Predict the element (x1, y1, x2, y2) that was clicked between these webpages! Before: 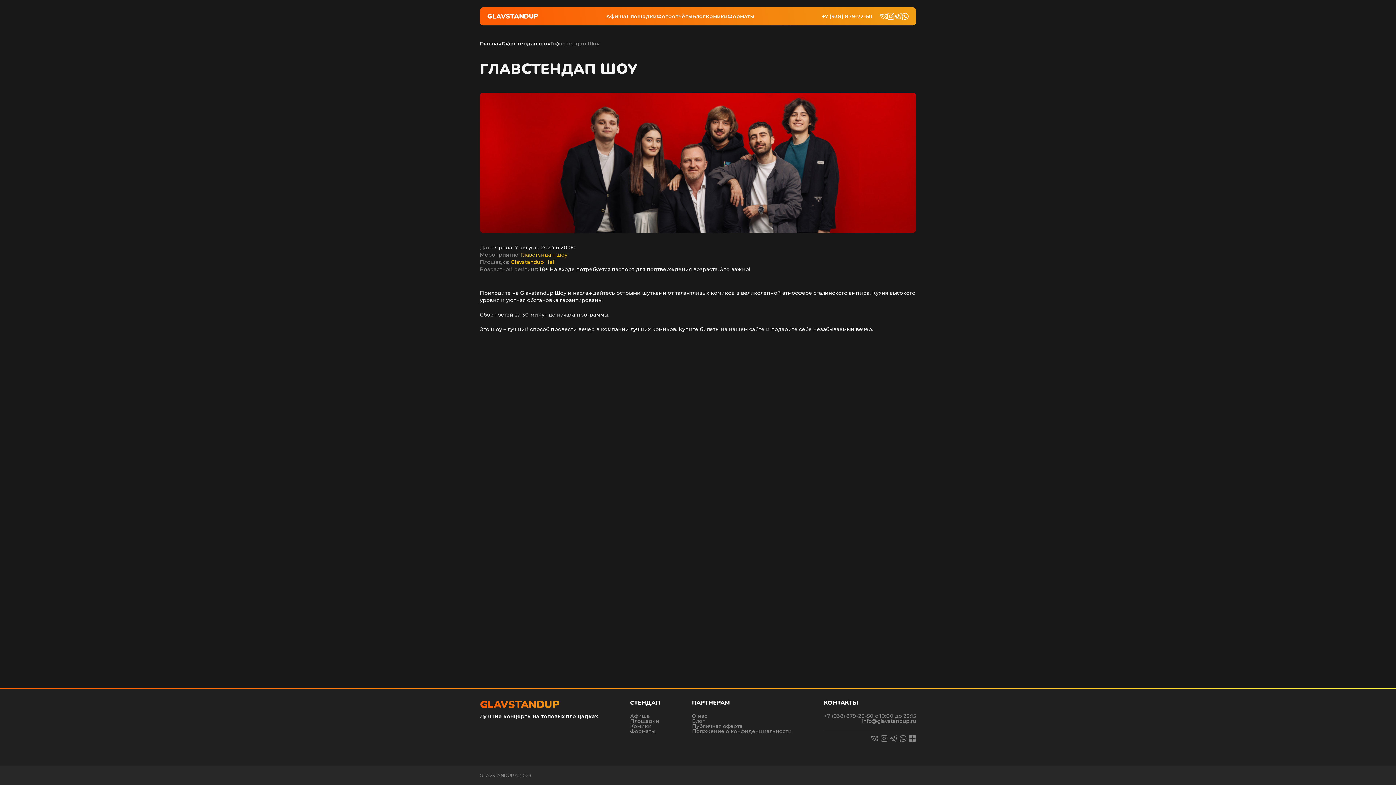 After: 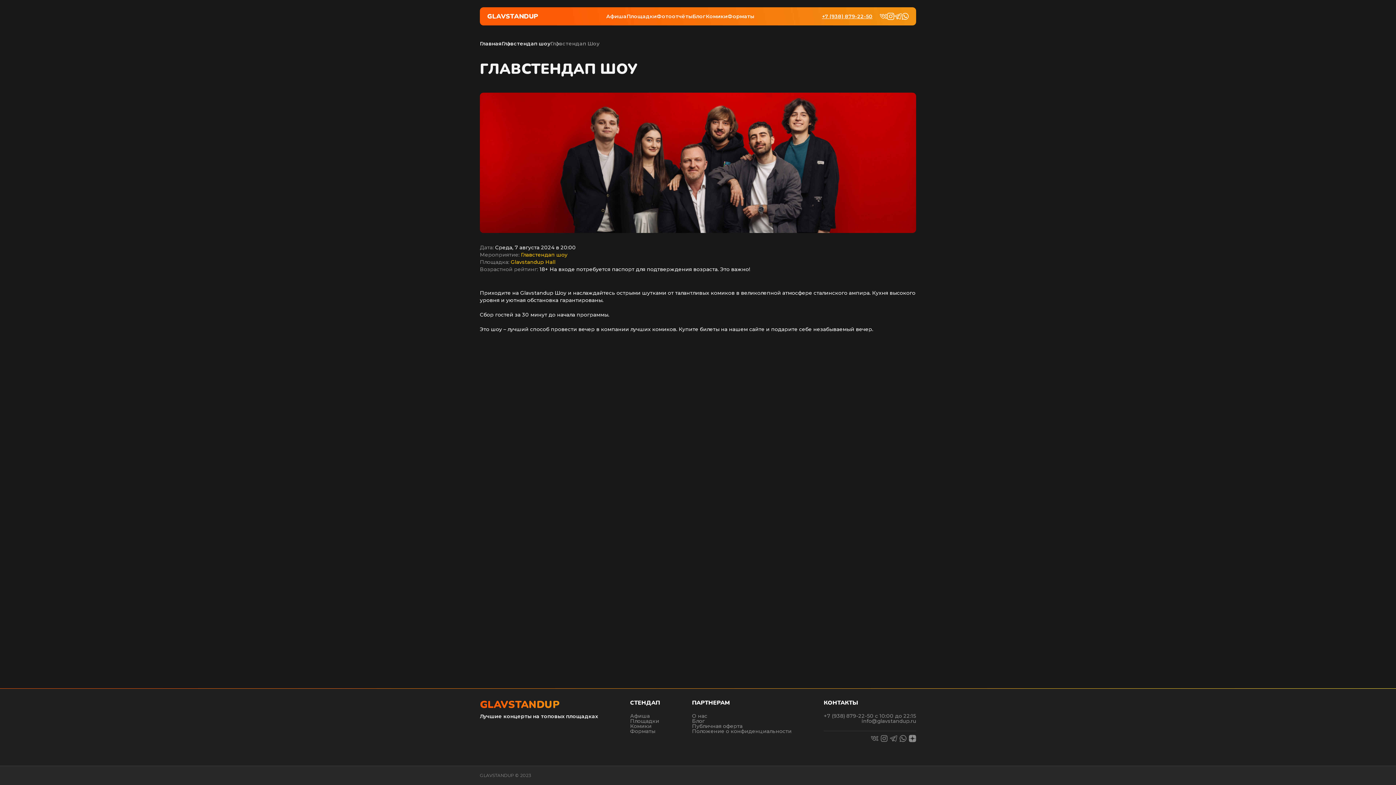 Action: bbox: (822, 13, 872, 19) label: +7 (938) 879-22-50